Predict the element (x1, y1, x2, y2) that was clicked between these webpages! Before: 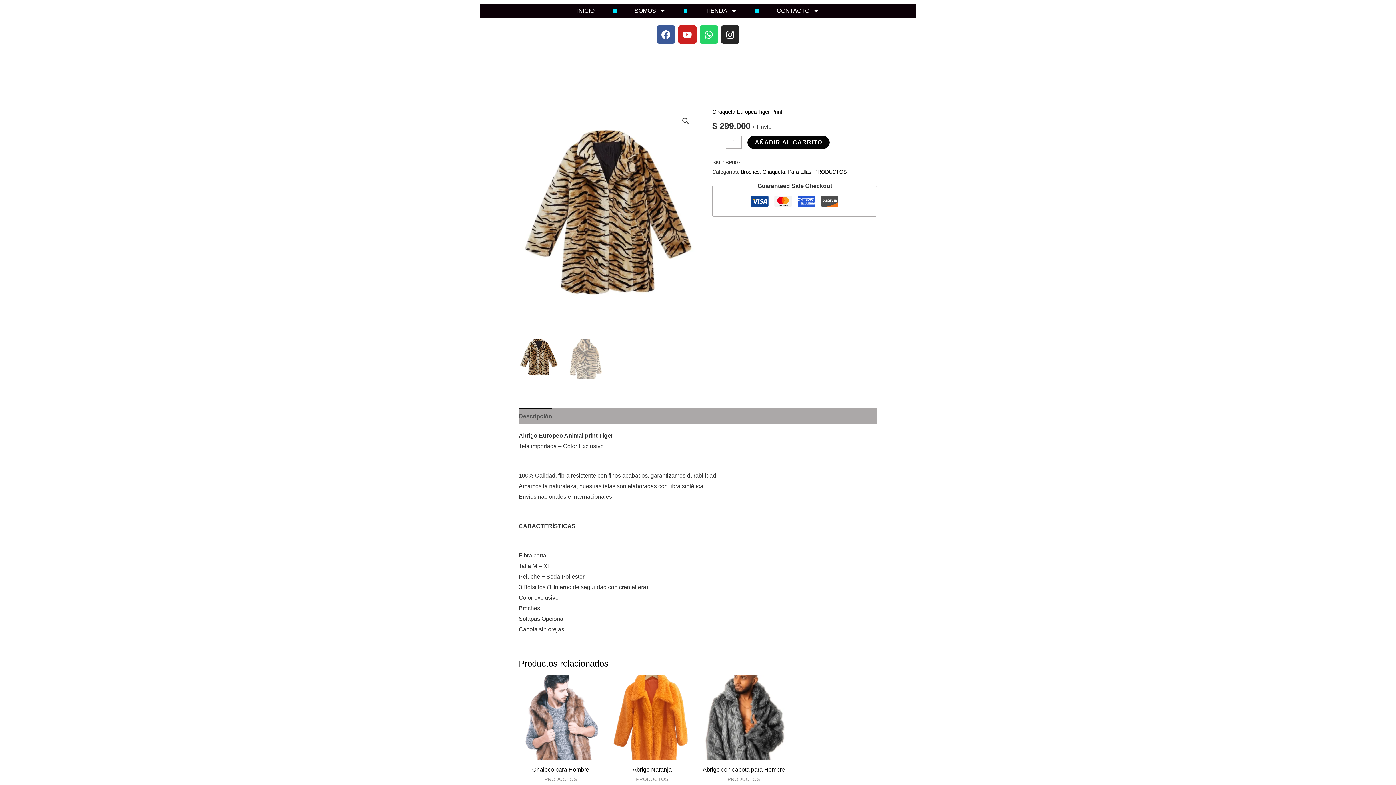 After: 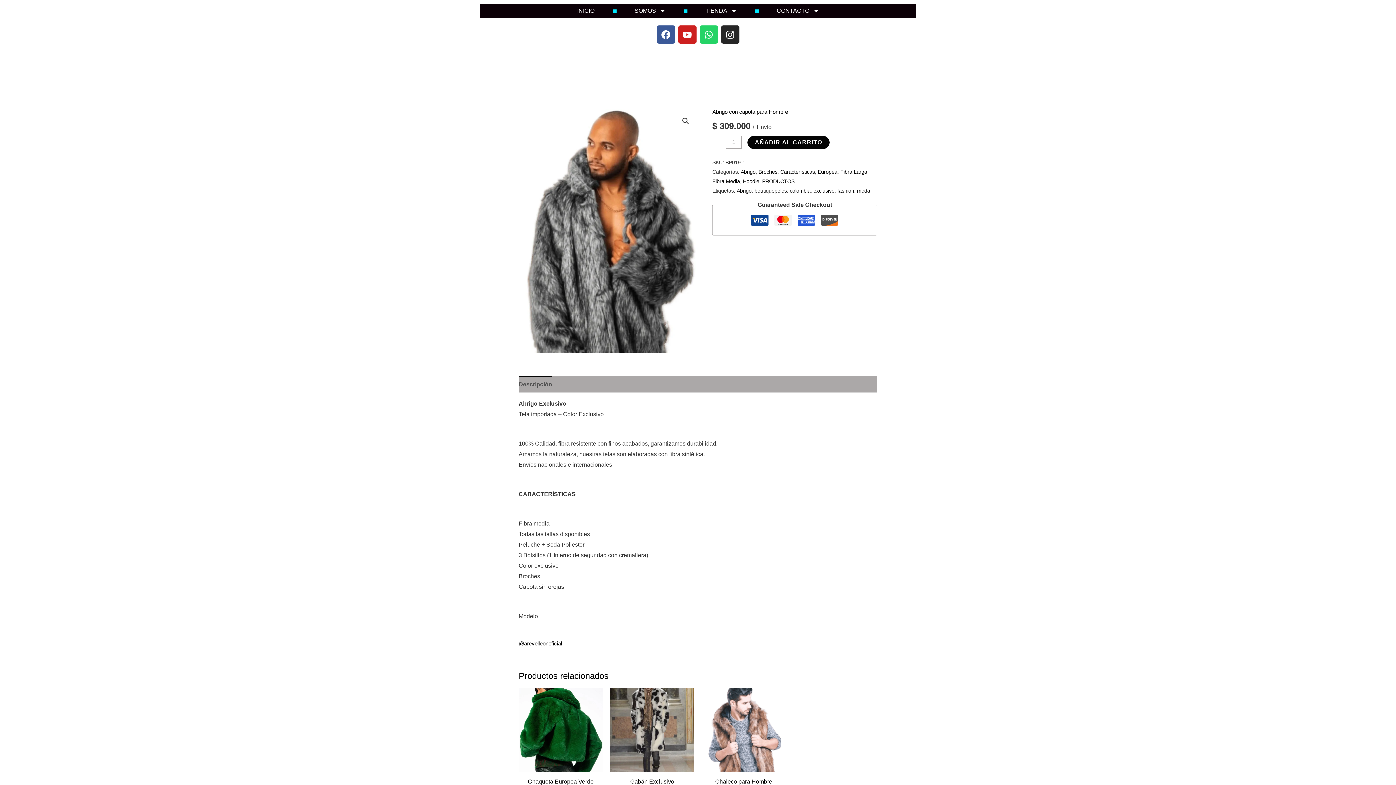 Action: label: Abrigo con capota para Hombre bbox: (701, 766, 786, 776)